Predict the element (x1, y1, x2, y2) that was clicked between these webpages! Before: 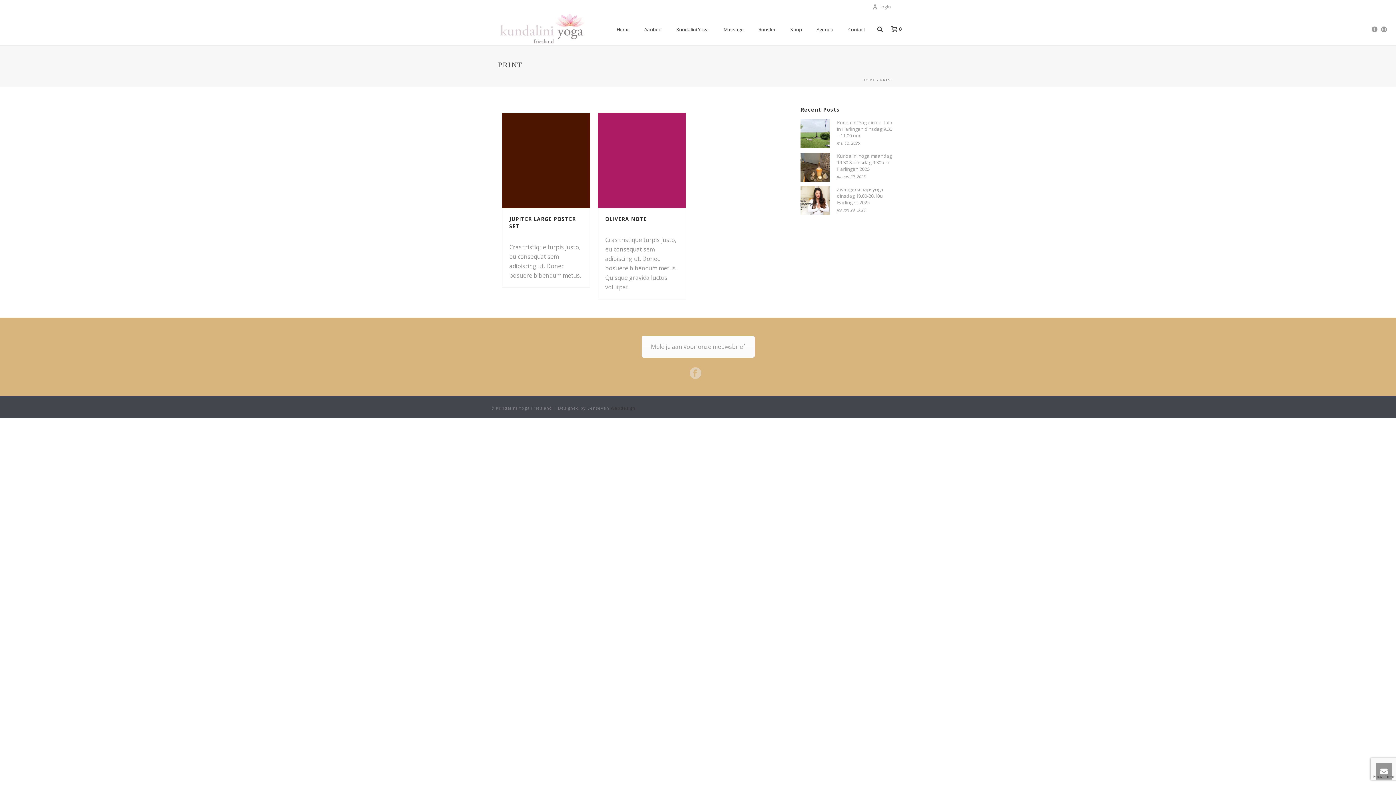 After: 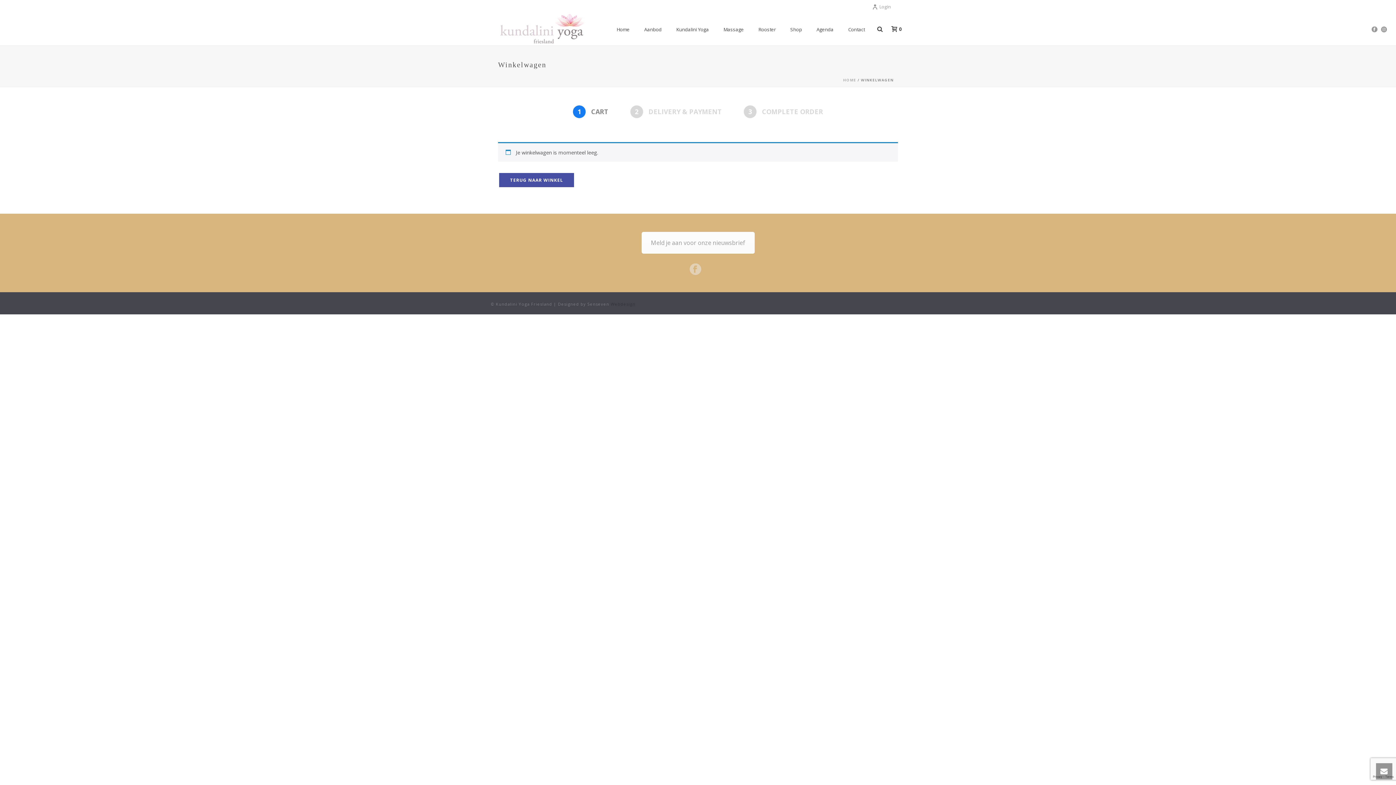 Action: bbox: (884, 25, 905, 32) label:  0